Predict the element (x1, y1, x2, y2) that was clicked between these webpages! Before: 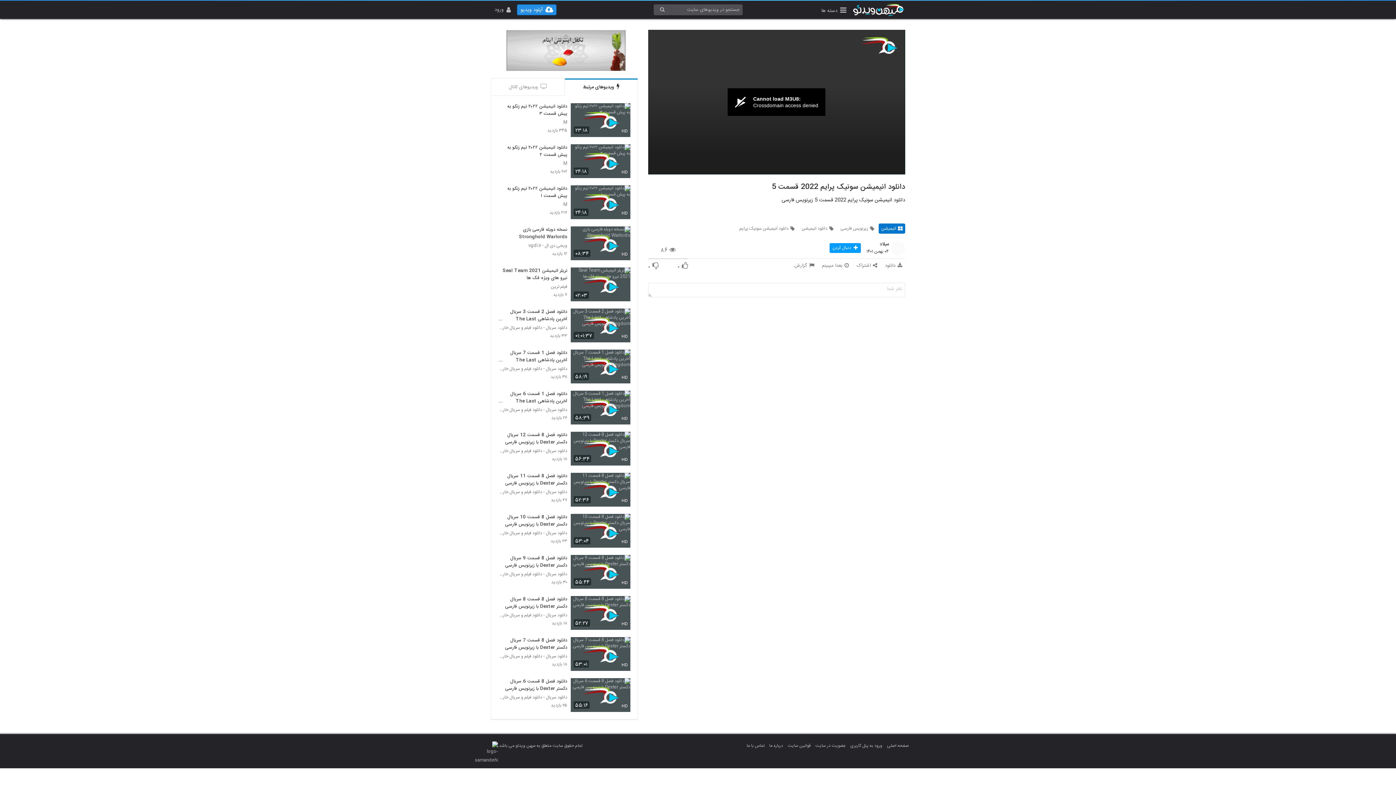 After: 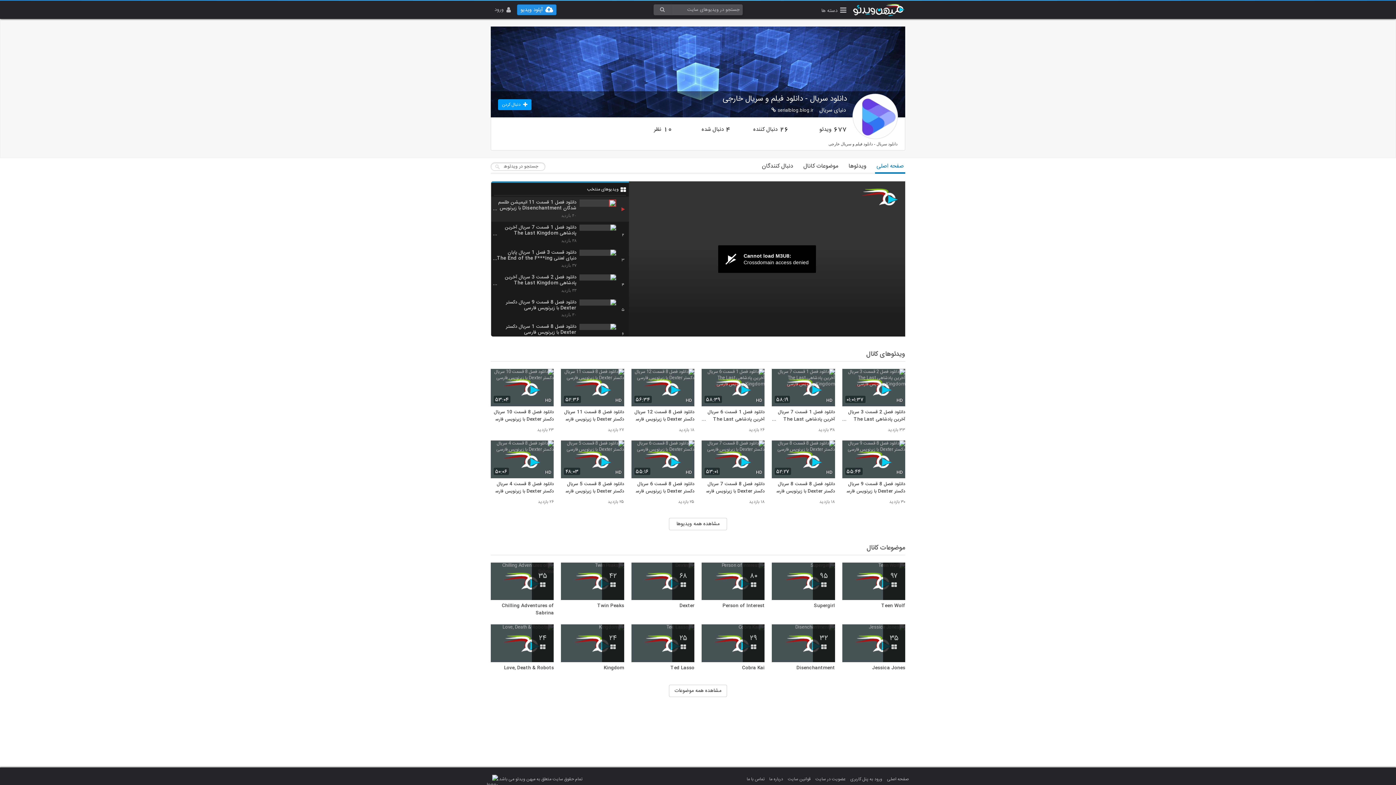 Action: bbox: (498, 694, 567, 700) label: دانلود سریال - دانلود فیلم و سریال خارجی